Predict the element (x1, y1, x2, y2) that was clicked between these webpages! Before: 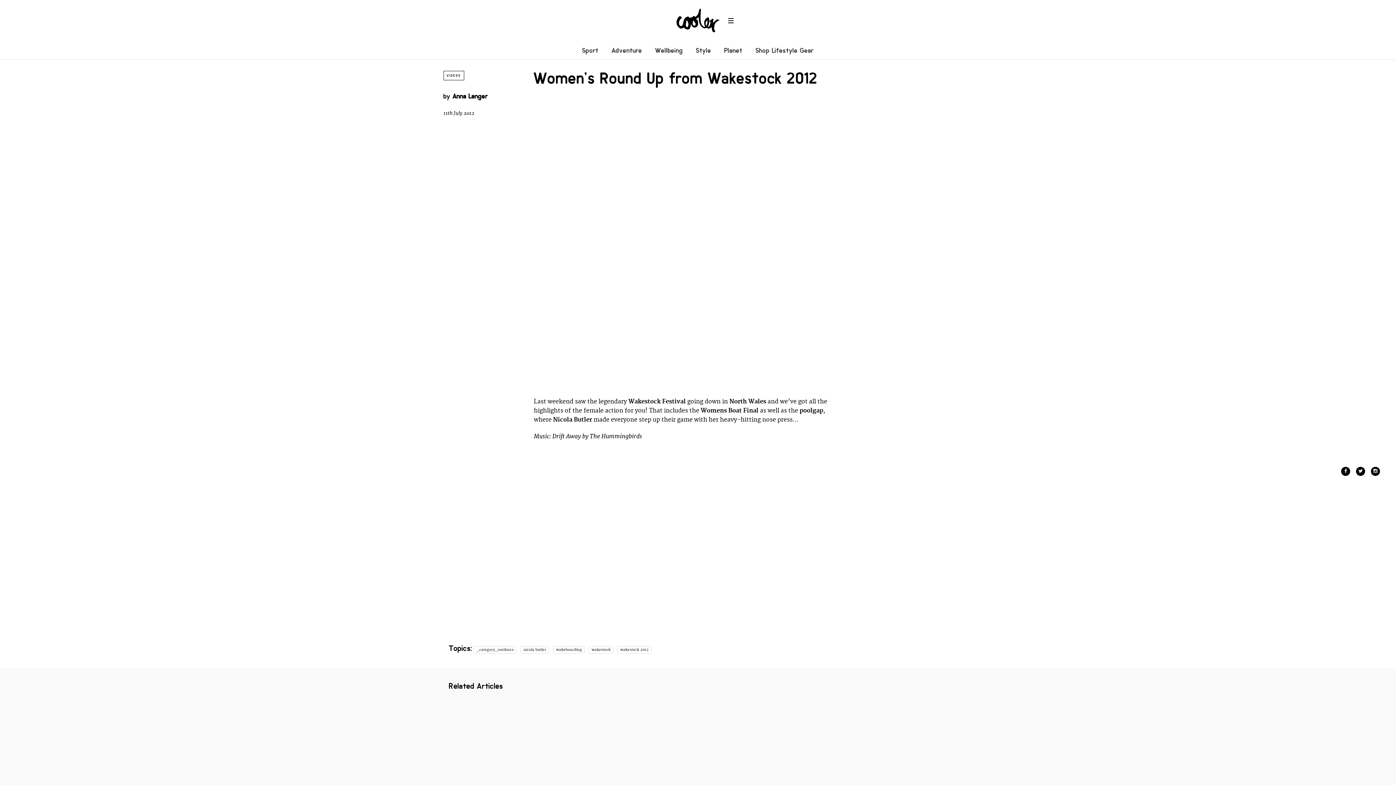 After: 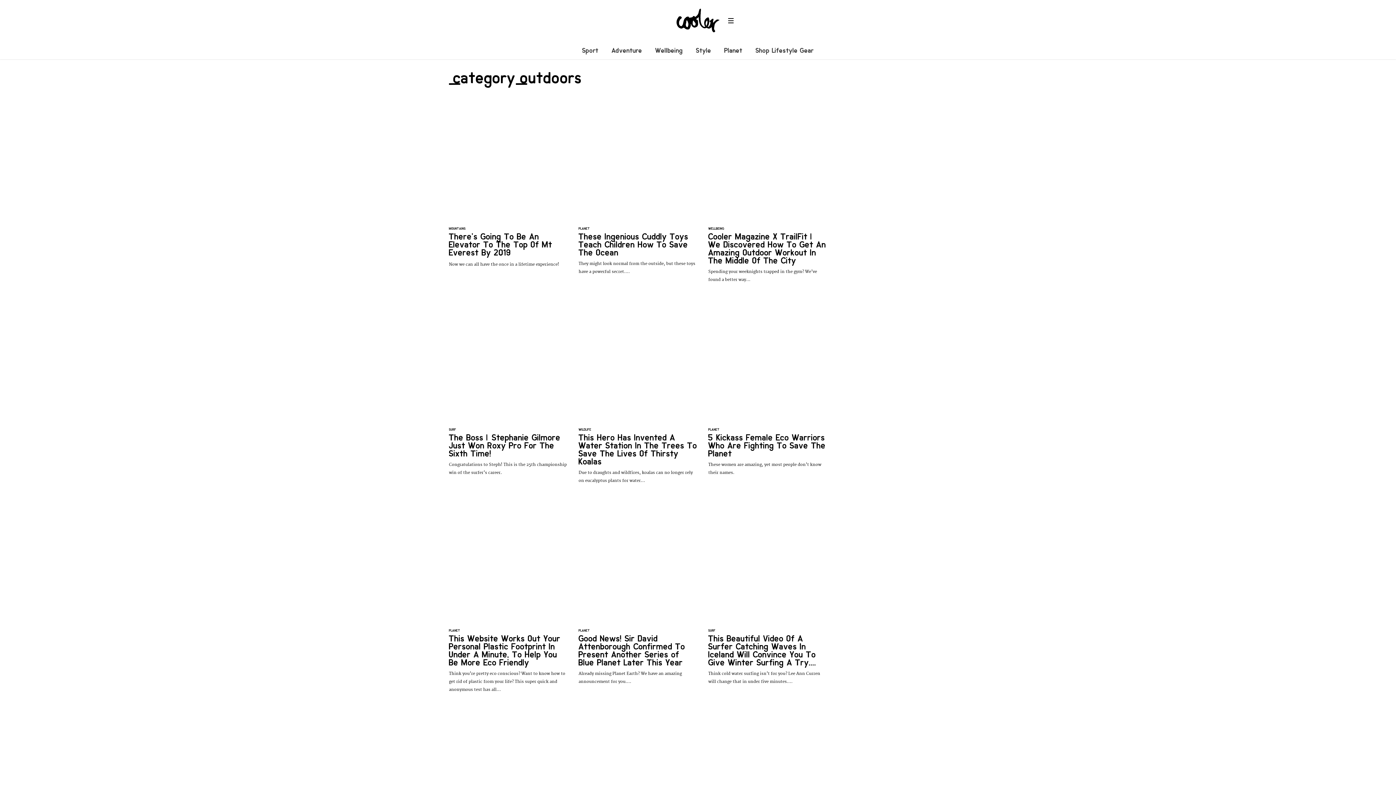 Action: bbox: (473, 646, 516, 654) label: _category_outdoors